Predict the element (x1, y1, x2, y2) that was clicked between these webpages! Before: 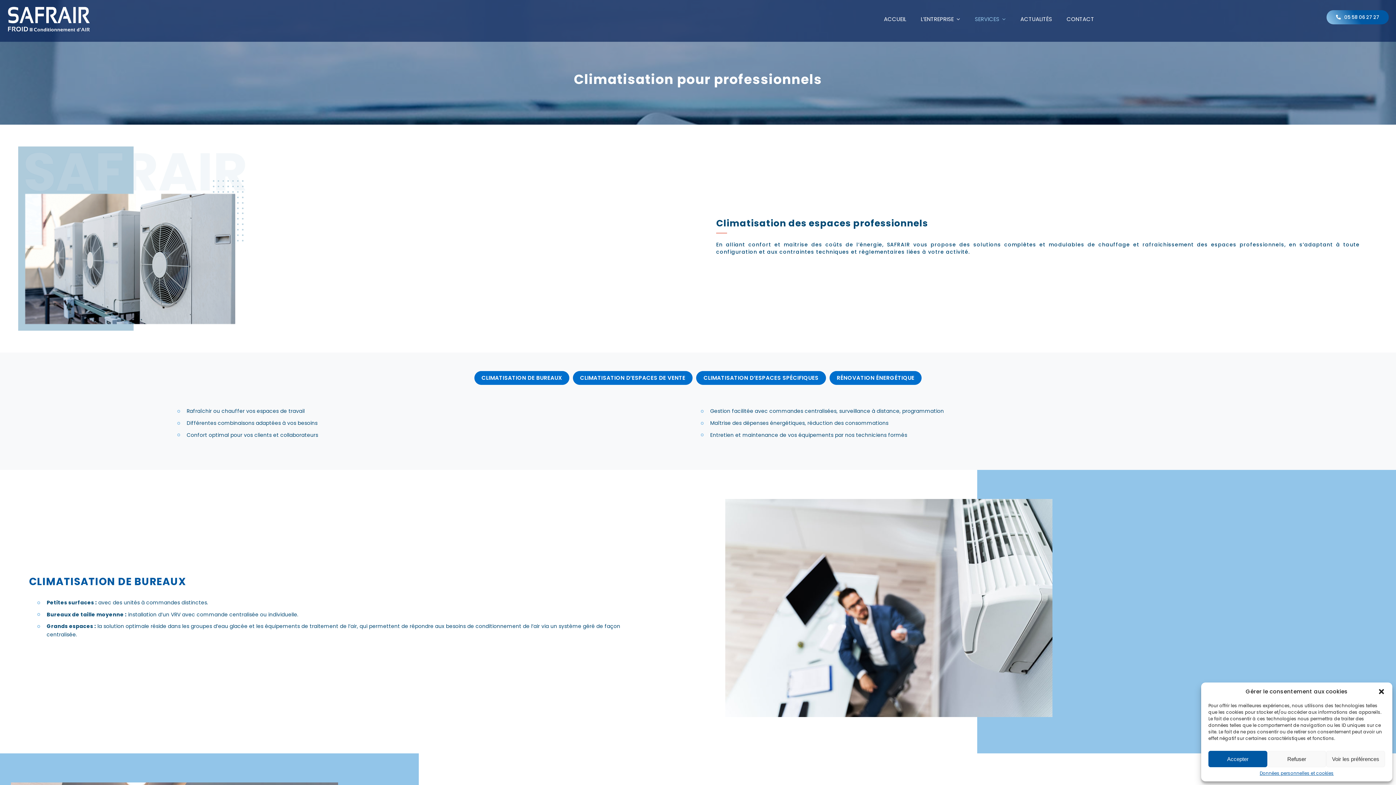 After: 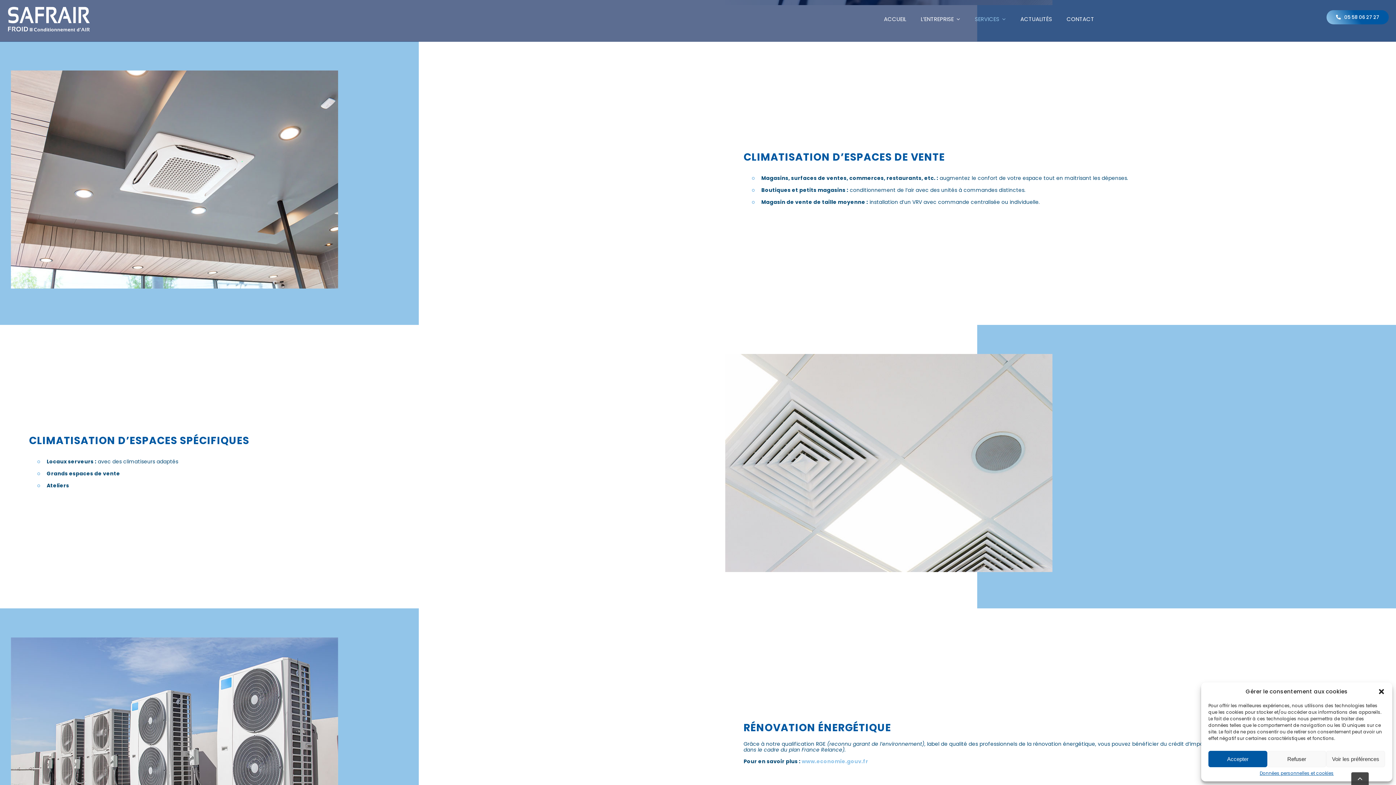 Action: bbox: (572, 371, 692, 385) label: CLIMATISATION D’ESPACES DE VENTE